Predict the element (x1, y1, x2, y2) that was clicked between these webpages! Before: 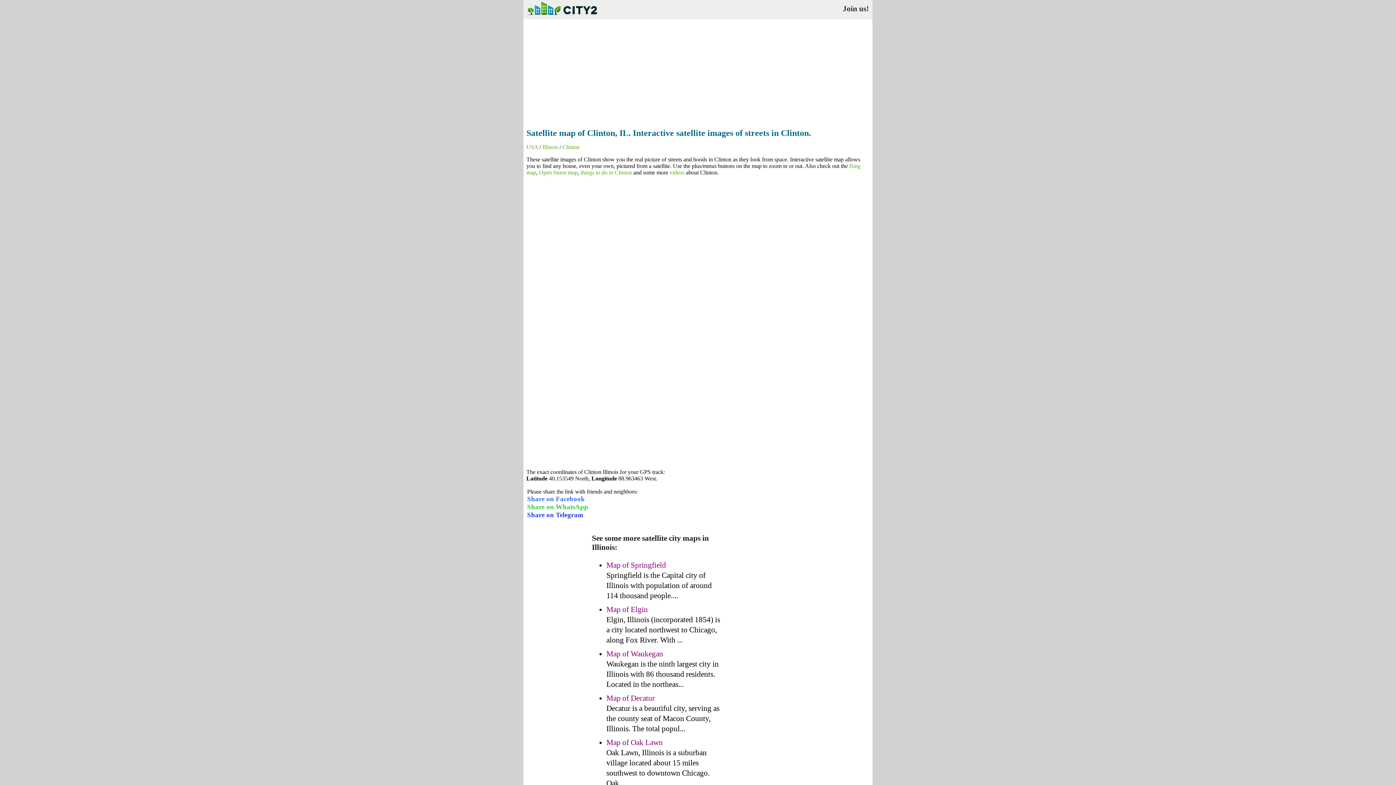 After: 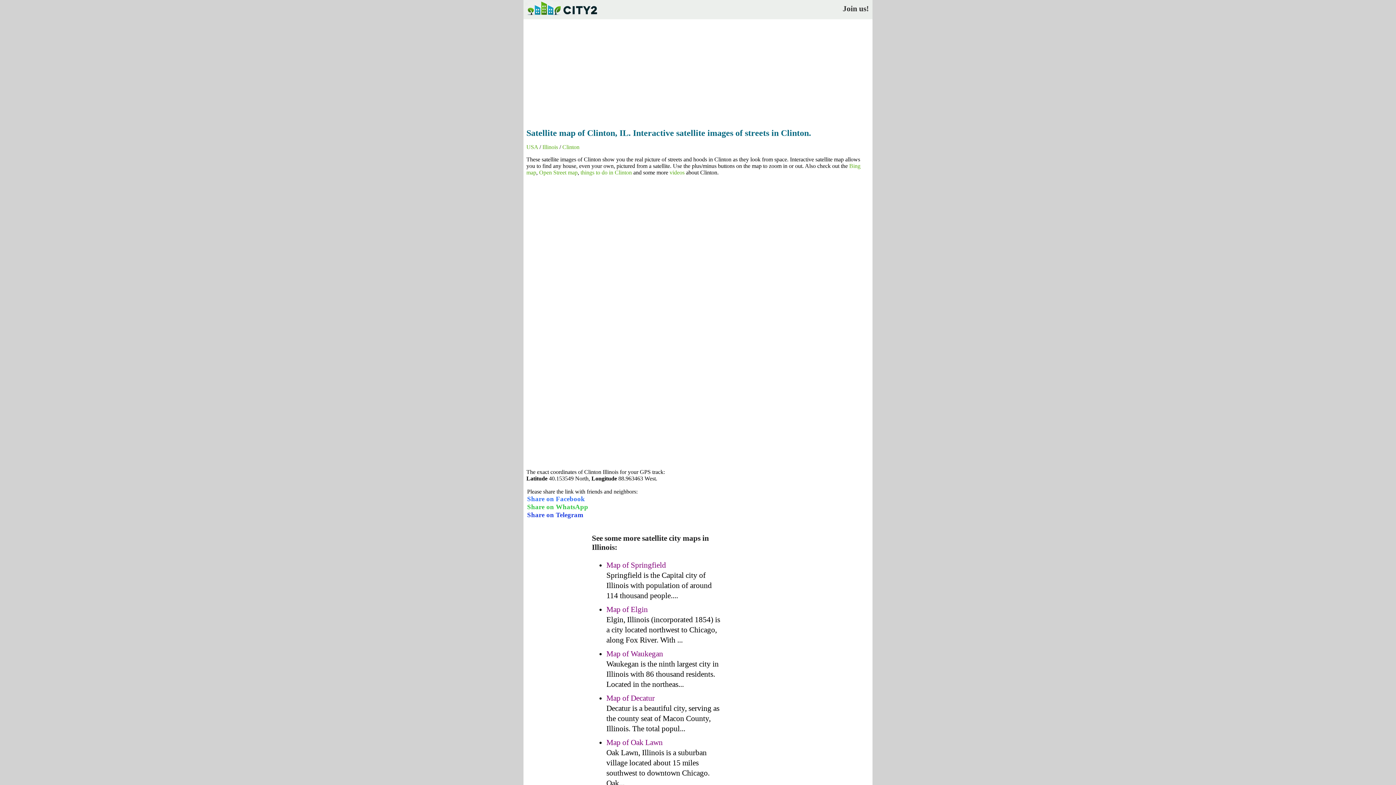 Action: label: Share on Facebook bbox: (527, 495, 585, 502)